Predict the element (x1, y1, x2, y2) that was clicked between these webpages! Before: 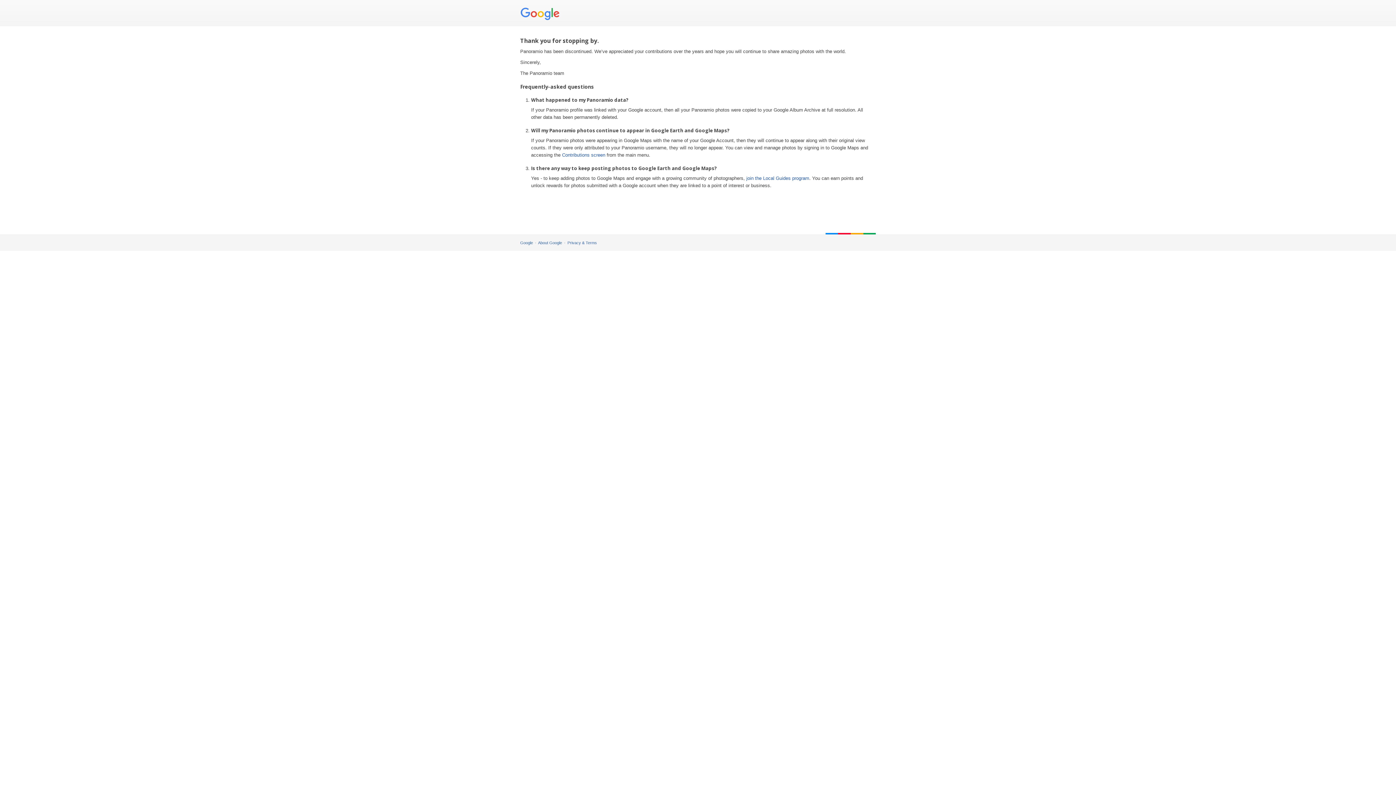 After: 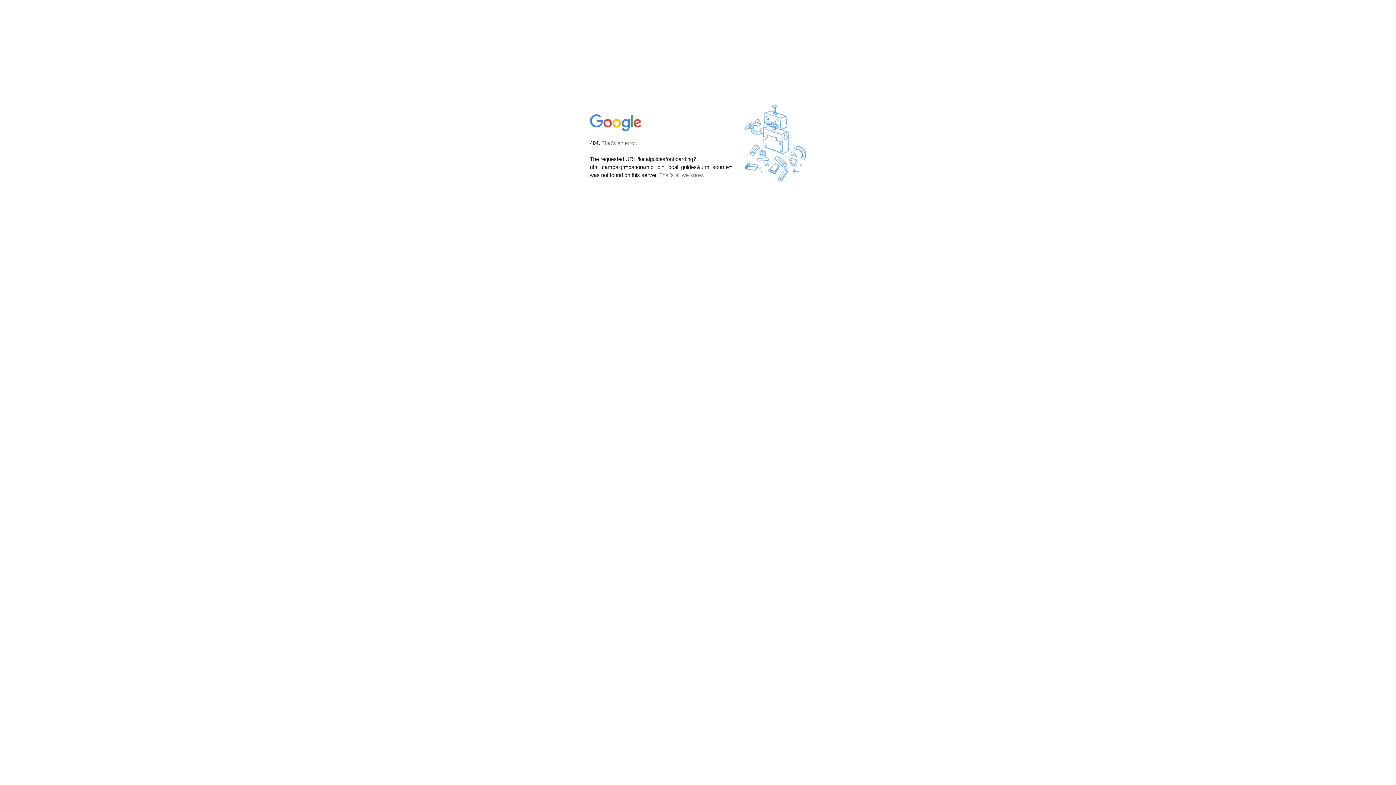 Action: bbox: (746, 175, 809, 181) label: join the Local Guides program